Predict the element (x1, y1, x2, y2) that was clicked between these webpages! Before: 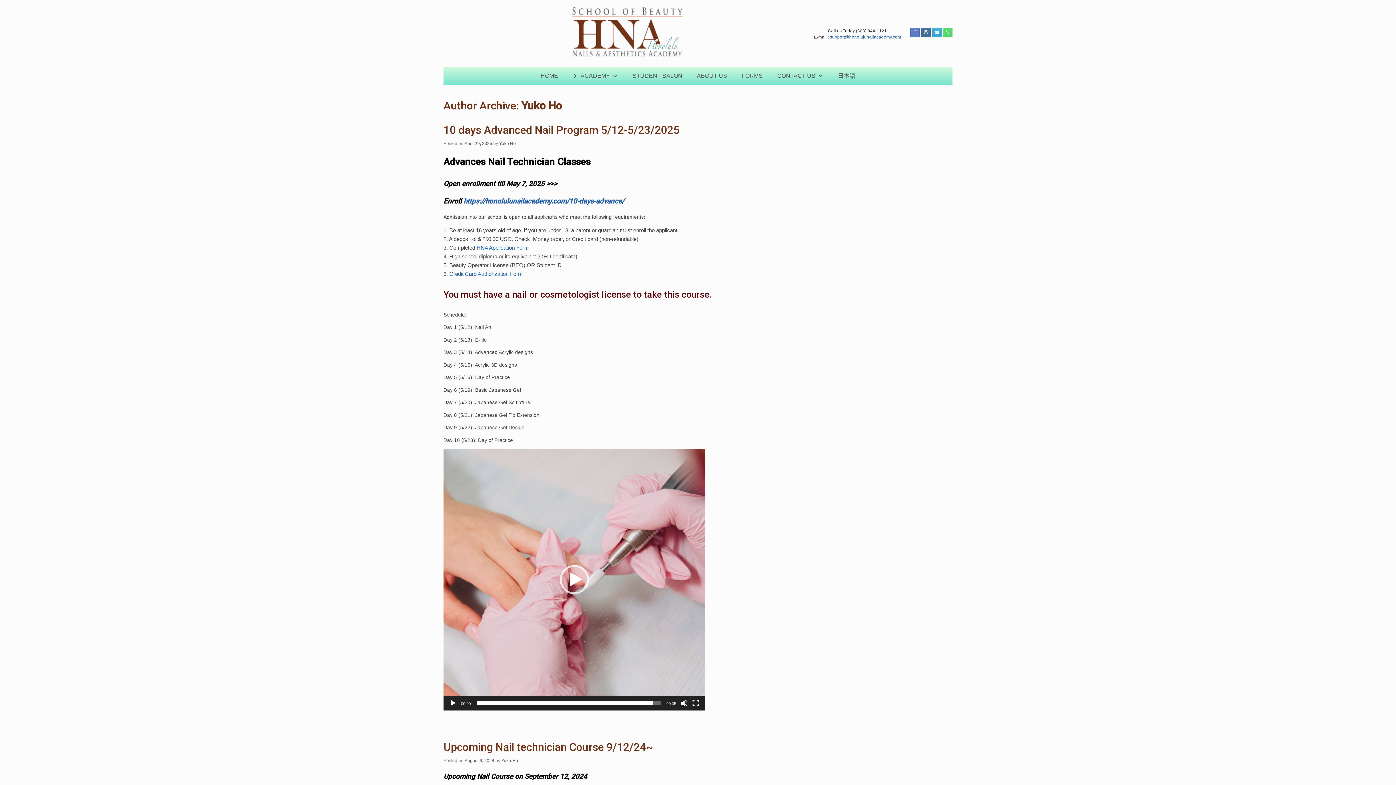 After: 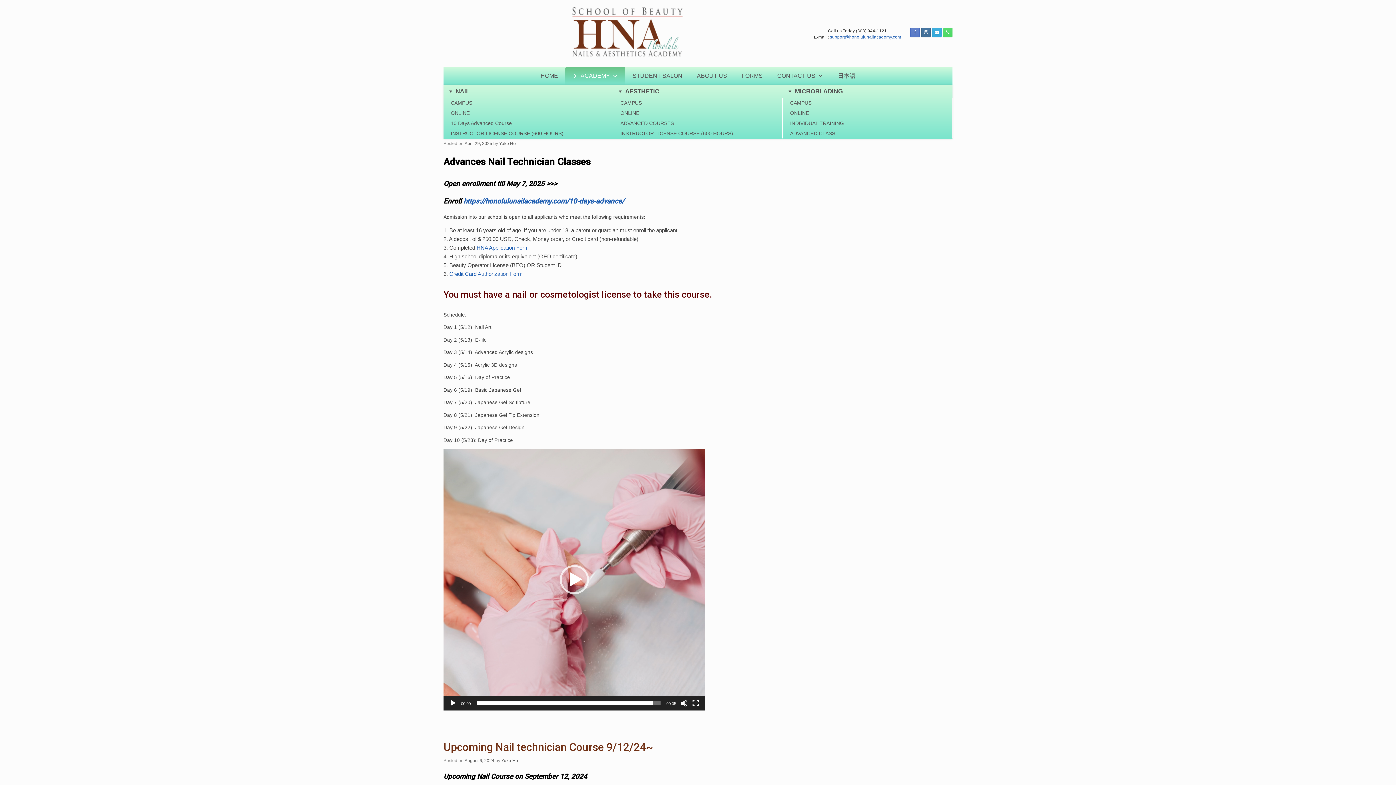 Action: label: ACADEMY bbox: (565, 67, 625, 84)